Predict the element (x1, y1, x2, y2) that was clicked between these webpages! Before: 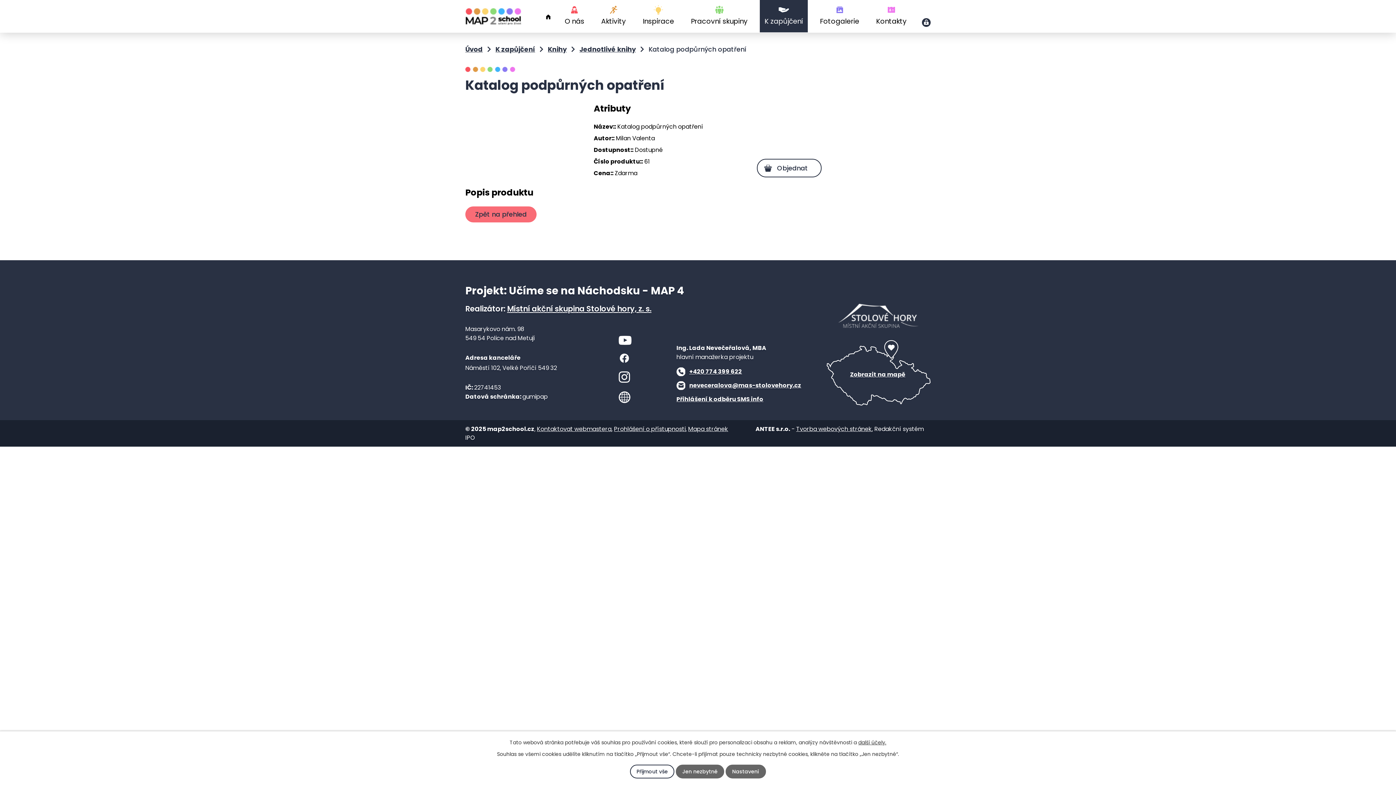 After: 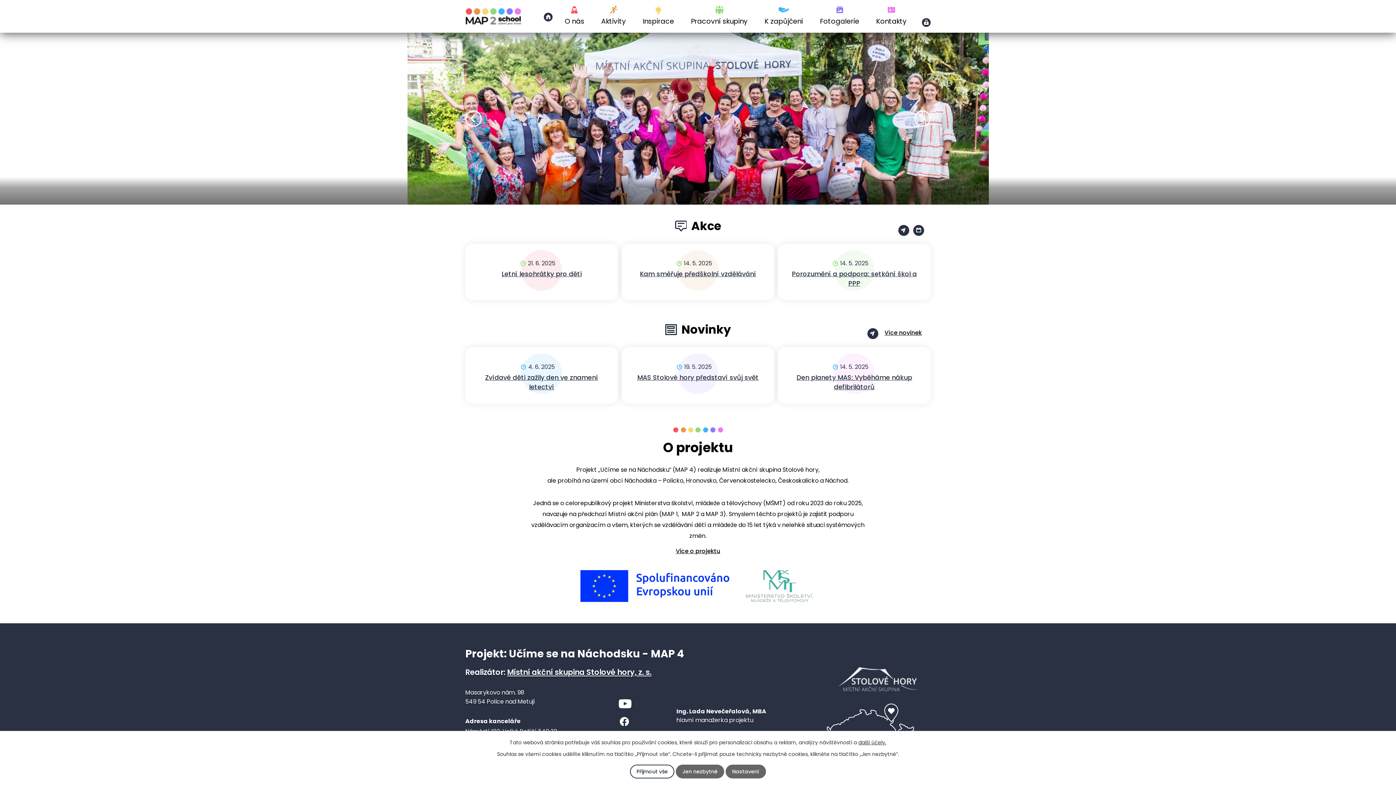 Action: bbox: (465, 8, 521, 24)